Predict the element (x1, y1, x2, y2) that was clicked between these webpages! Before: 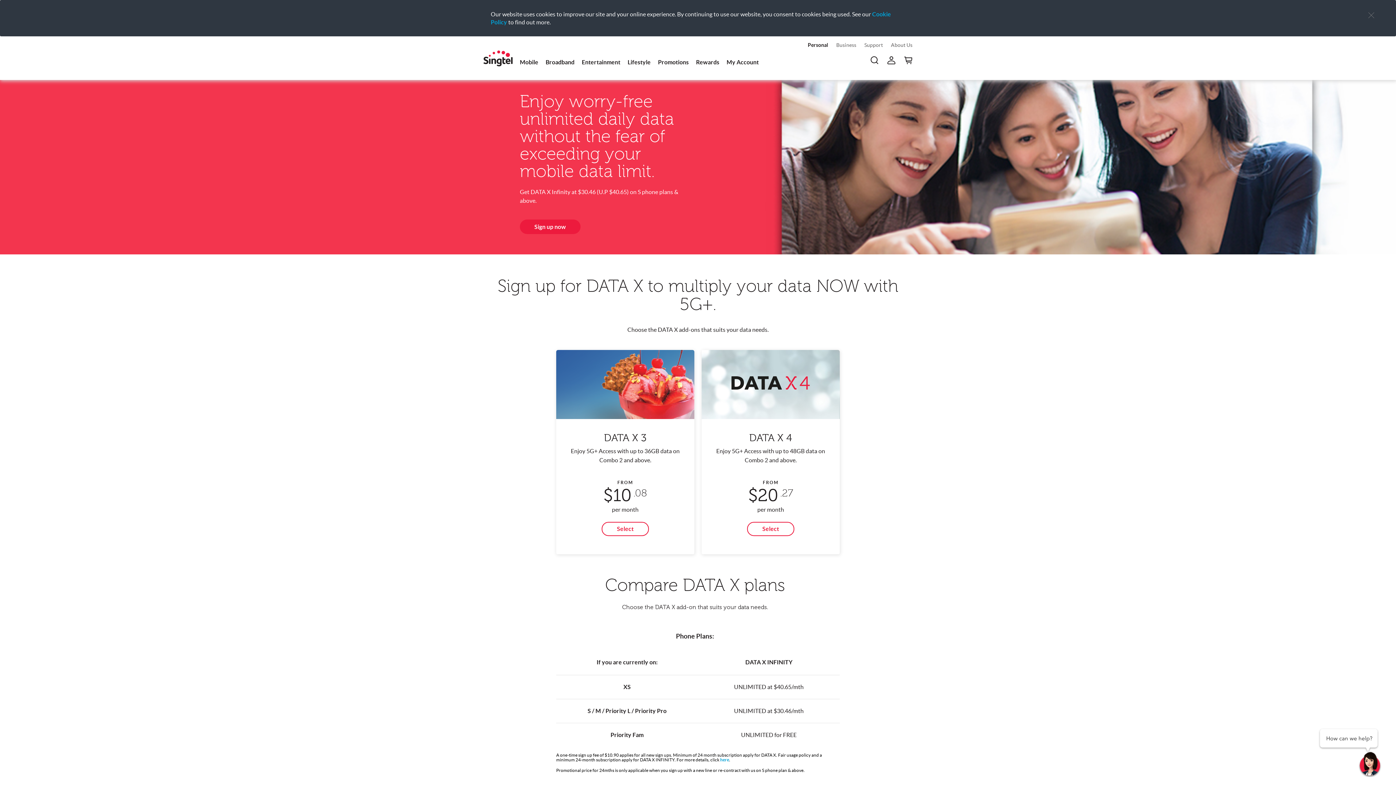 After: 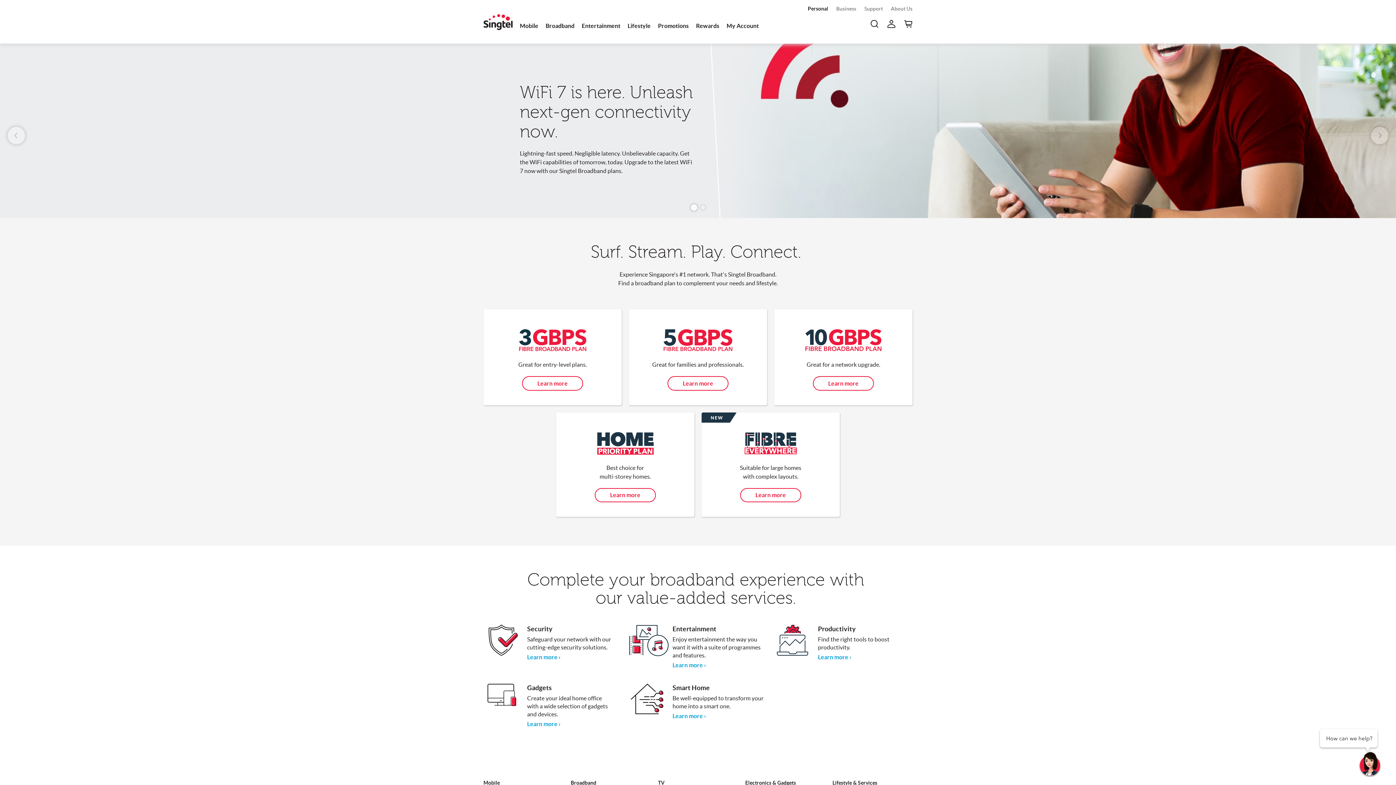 Action: label: Broadband bbox: (538, 50, 574, 73)